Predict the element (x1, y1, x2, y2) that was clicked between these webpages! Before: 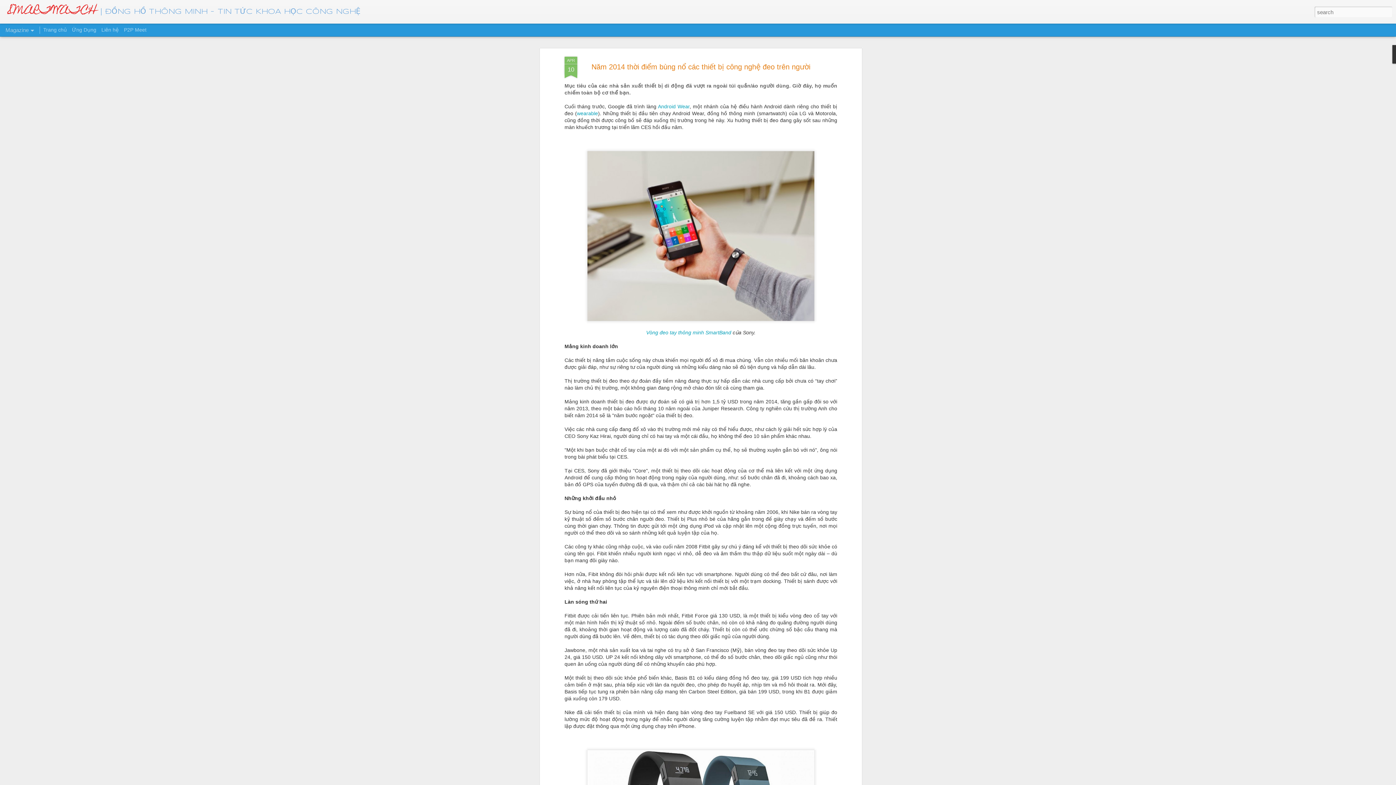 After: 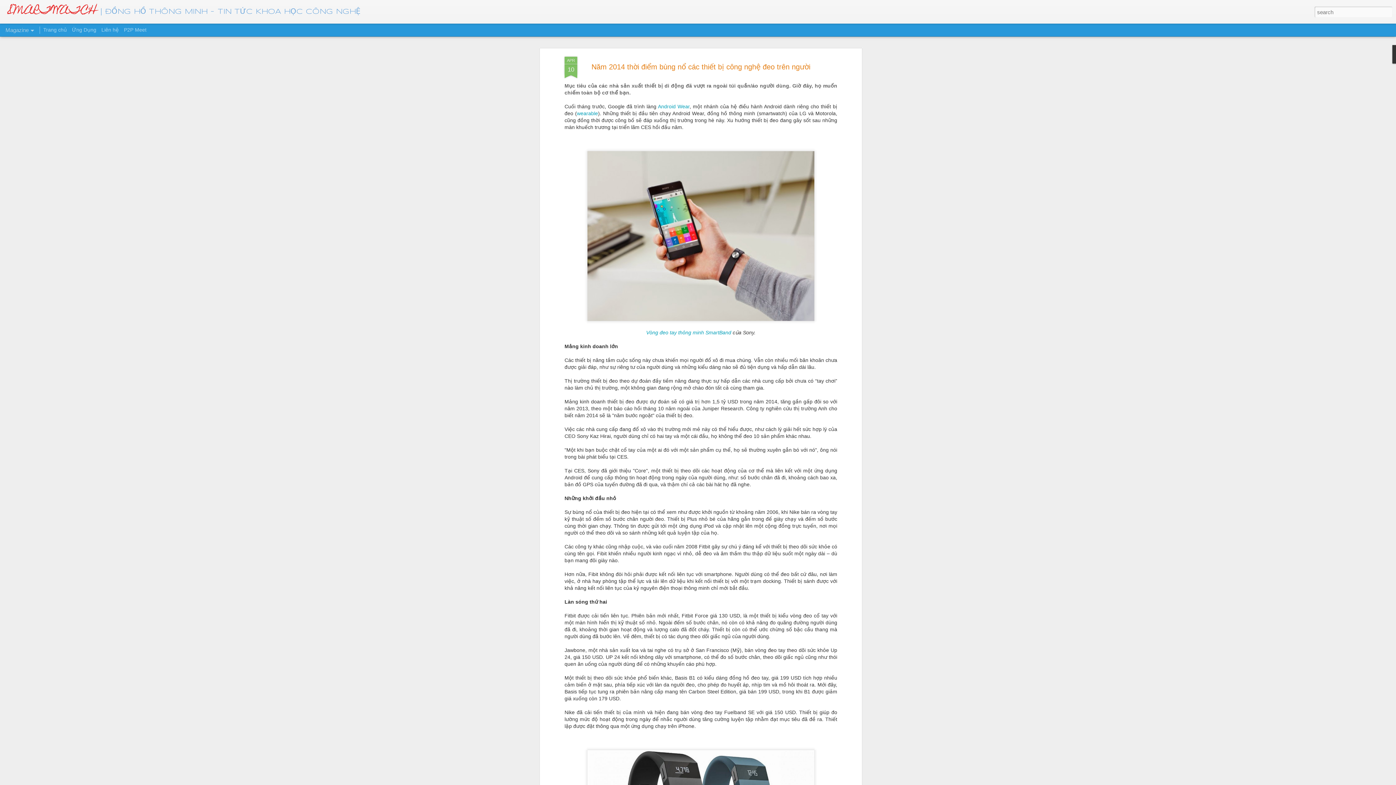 Action: label: APR
10 bbox: (564, 56, 577, 78)